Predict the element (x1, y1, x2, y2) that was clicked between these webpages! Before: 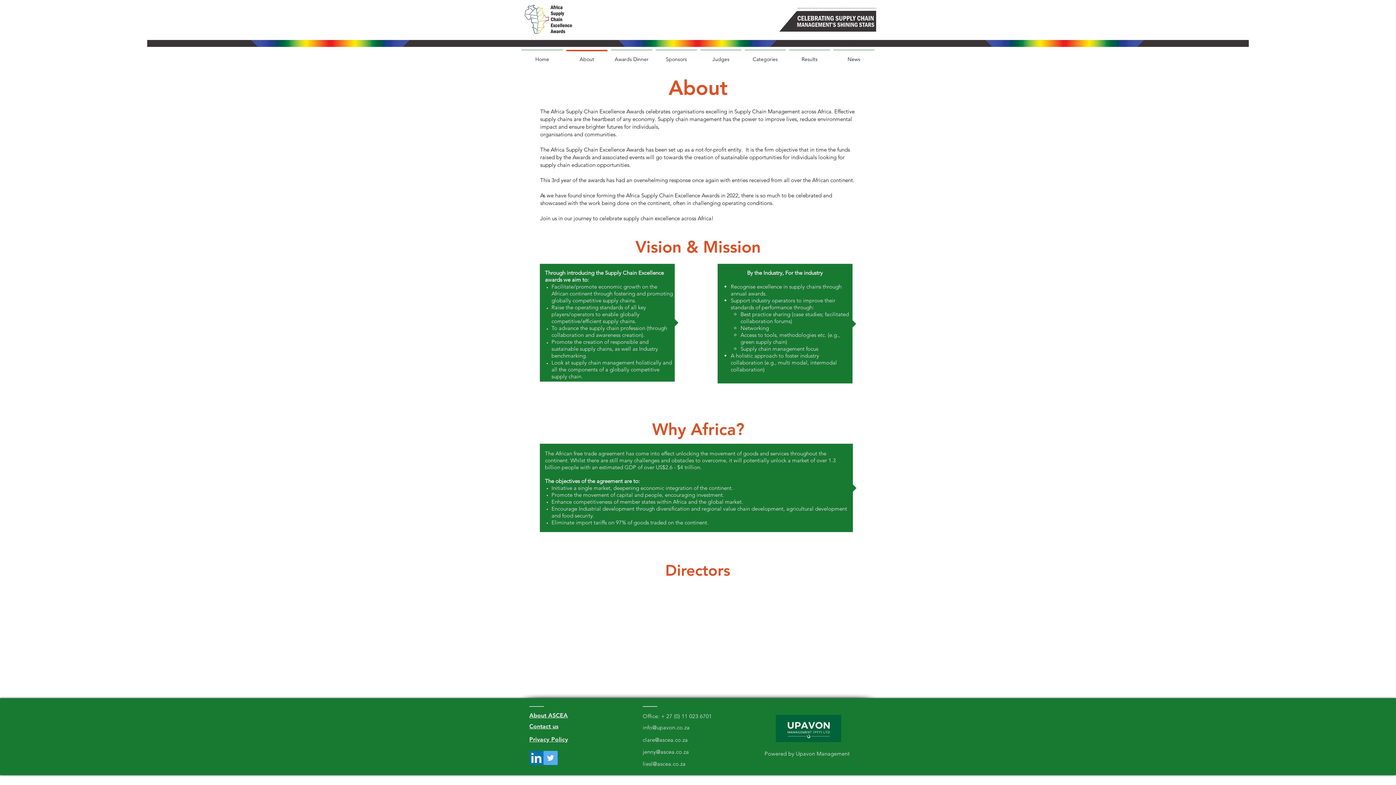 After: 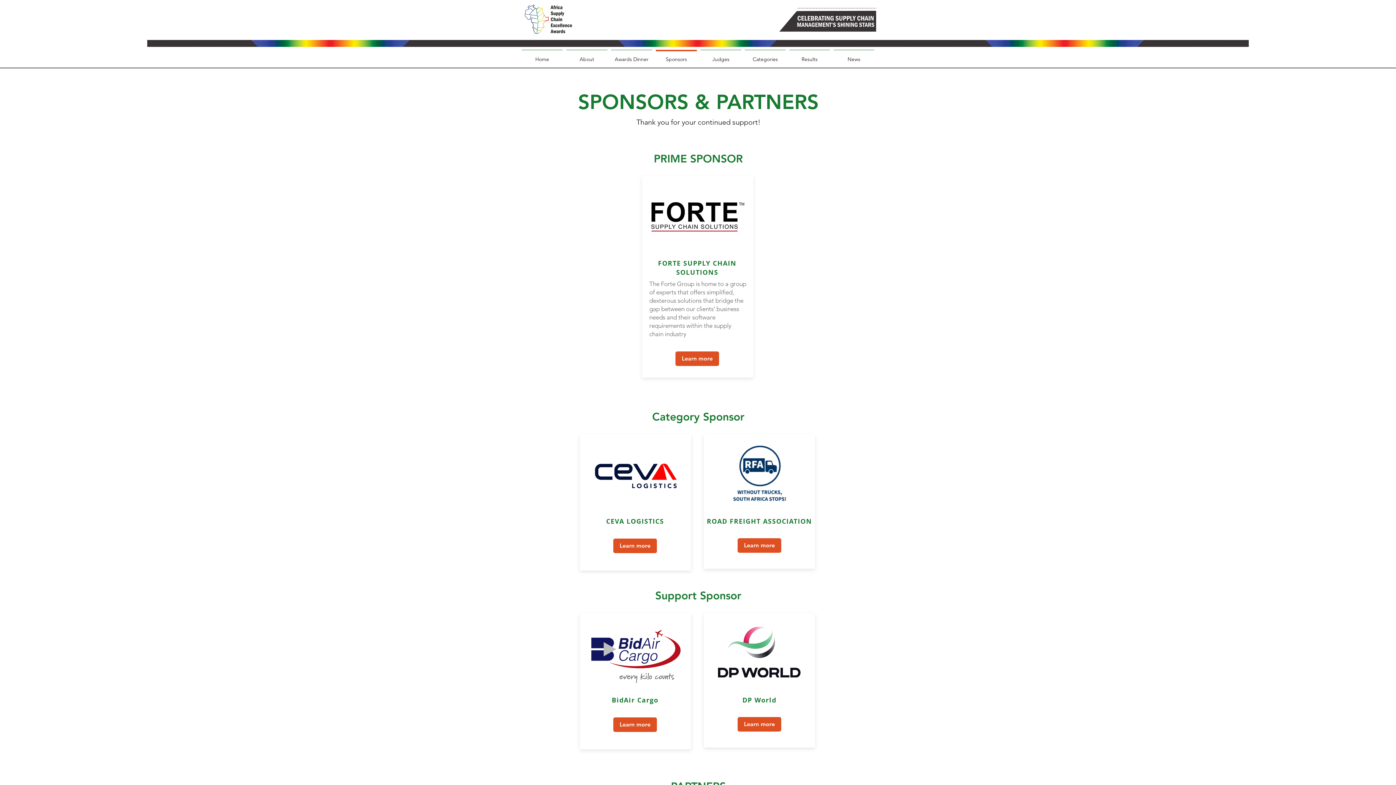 Action: bbox: (654, 49, 698, 62) label: Sponsors